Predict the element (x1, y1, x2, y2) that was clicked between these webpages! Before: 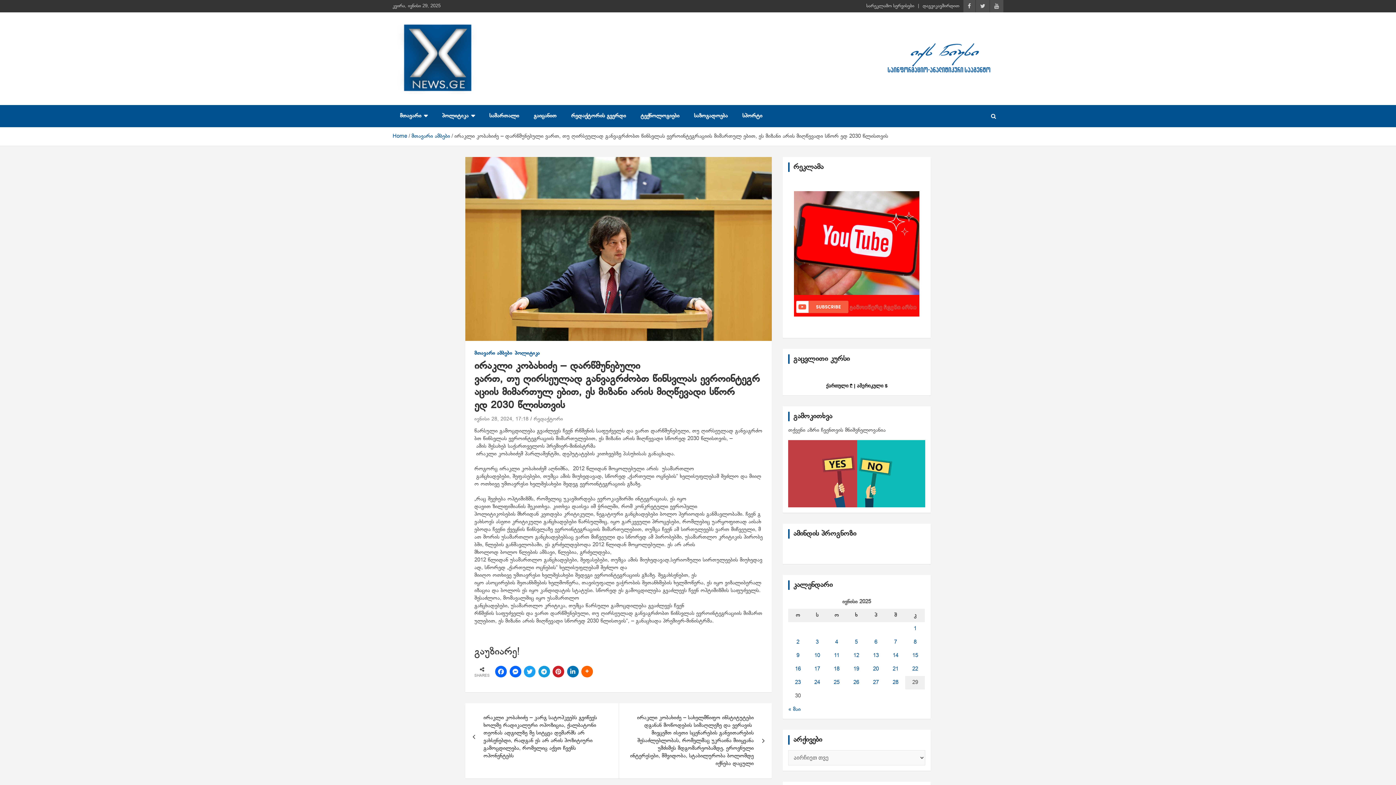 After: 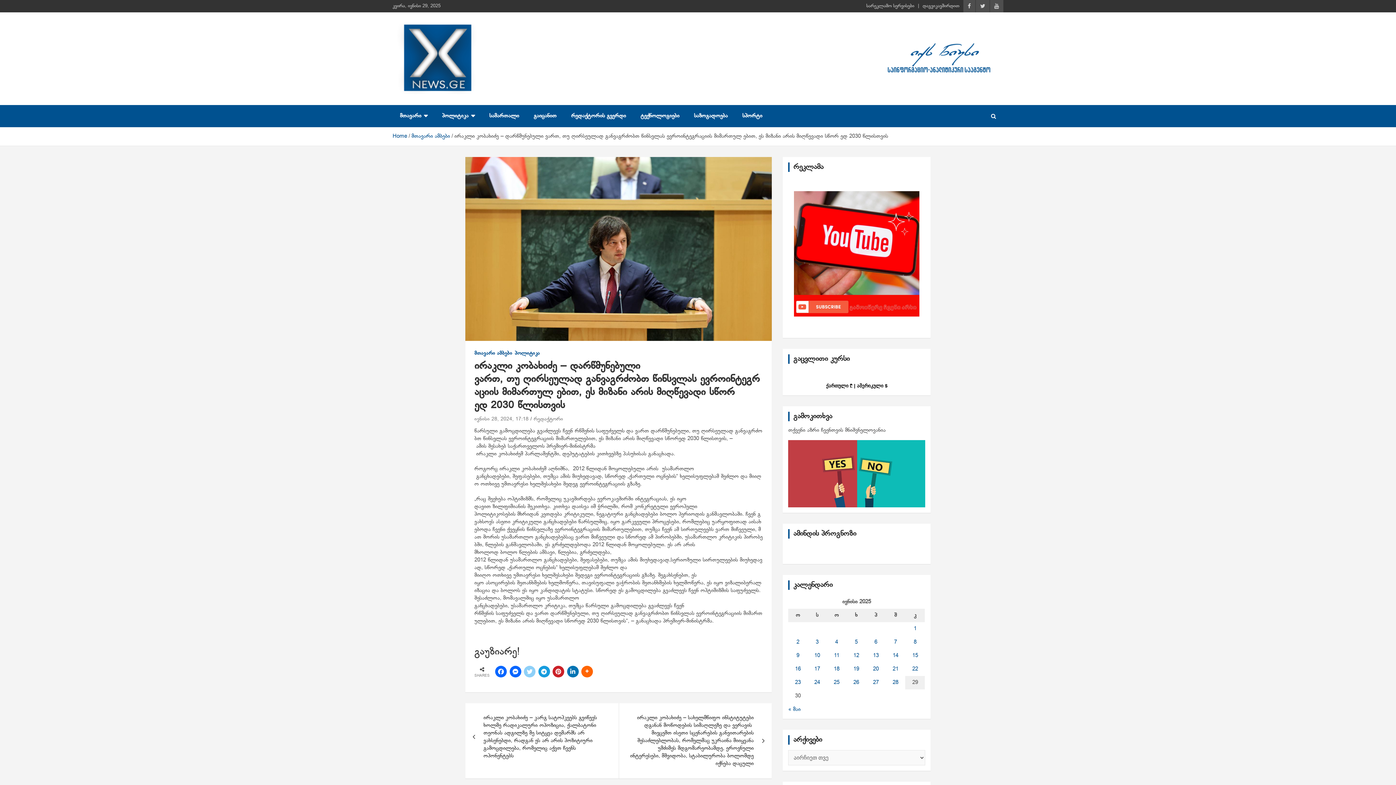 Action: bbox: (524, 666, 535, 677)